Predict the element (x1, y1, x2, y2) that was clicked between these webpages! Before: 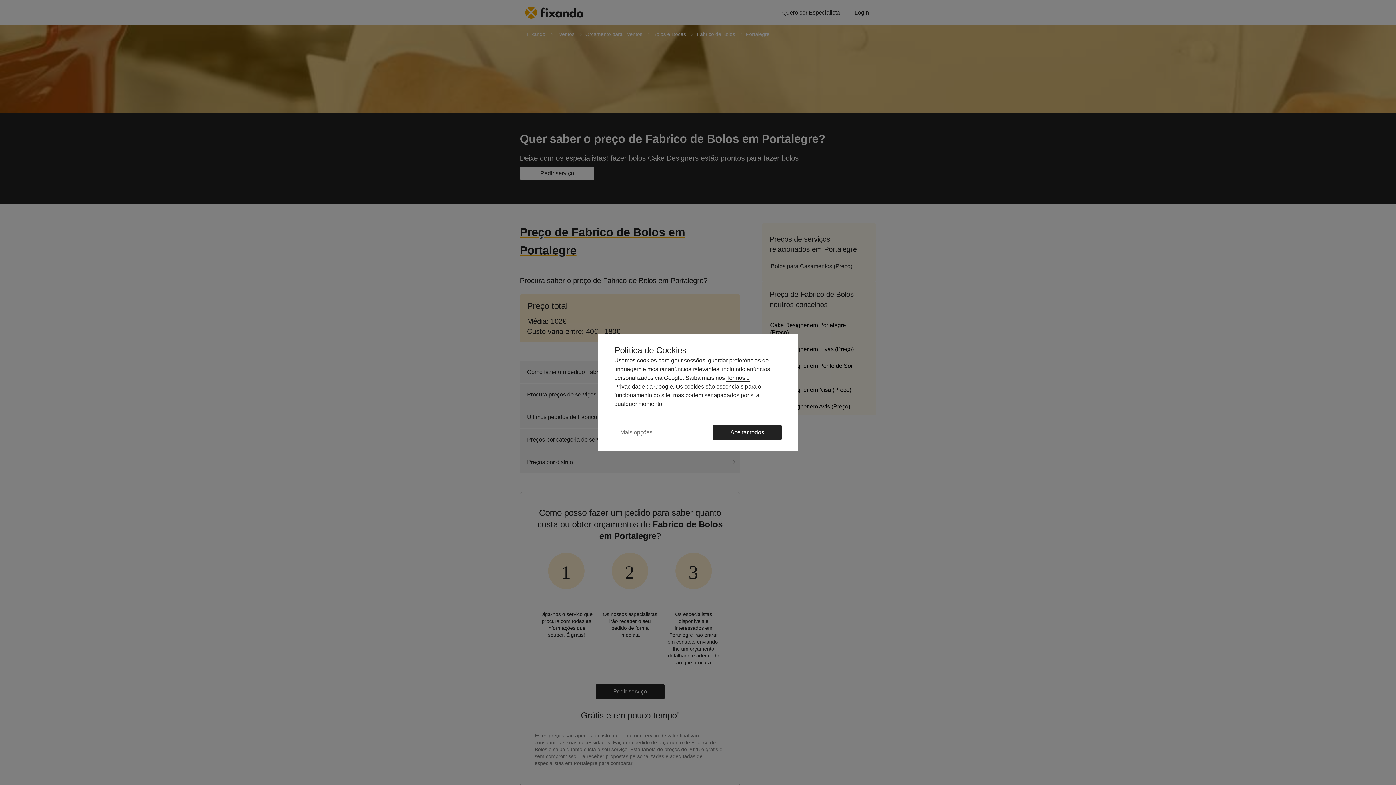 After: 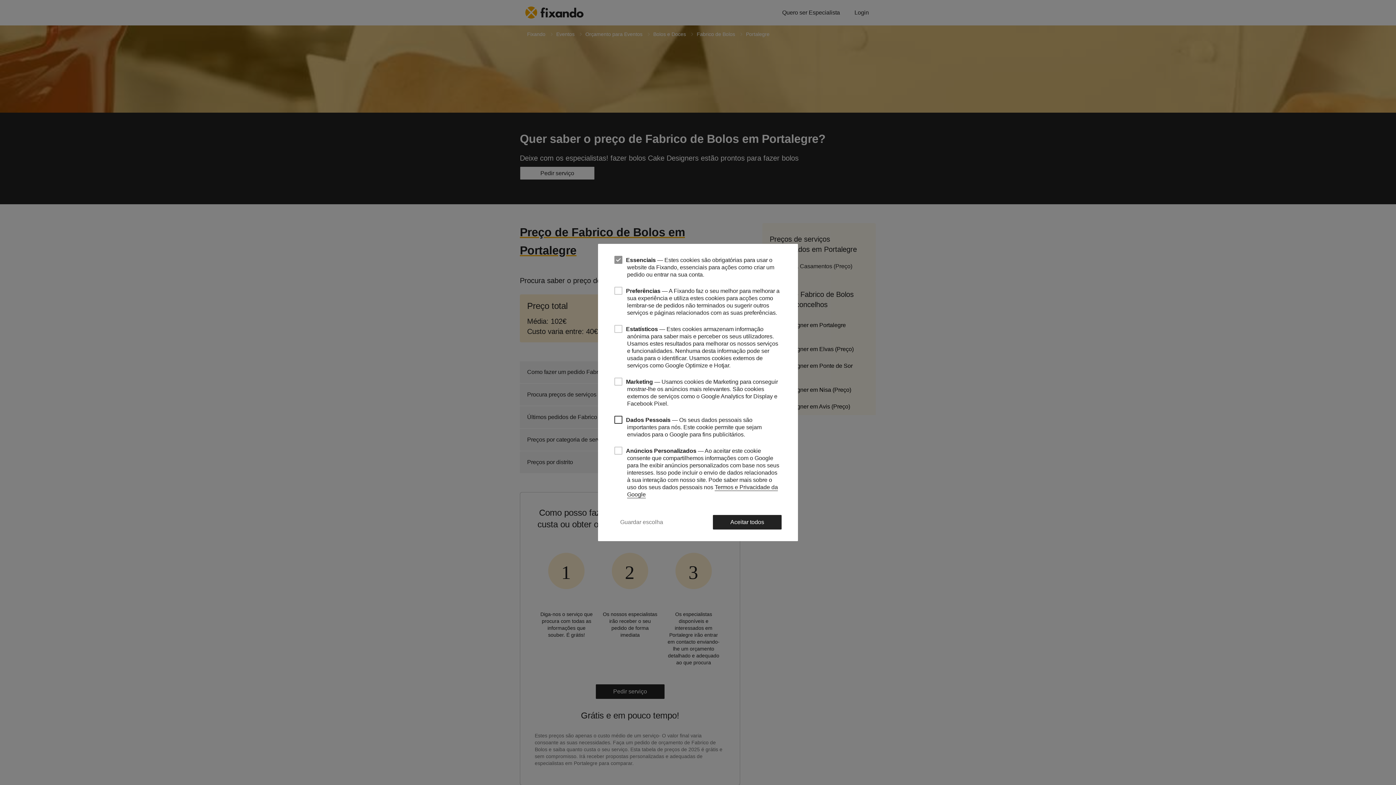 Action: label: Mais opções bbox: (614, 424, 658, 440)